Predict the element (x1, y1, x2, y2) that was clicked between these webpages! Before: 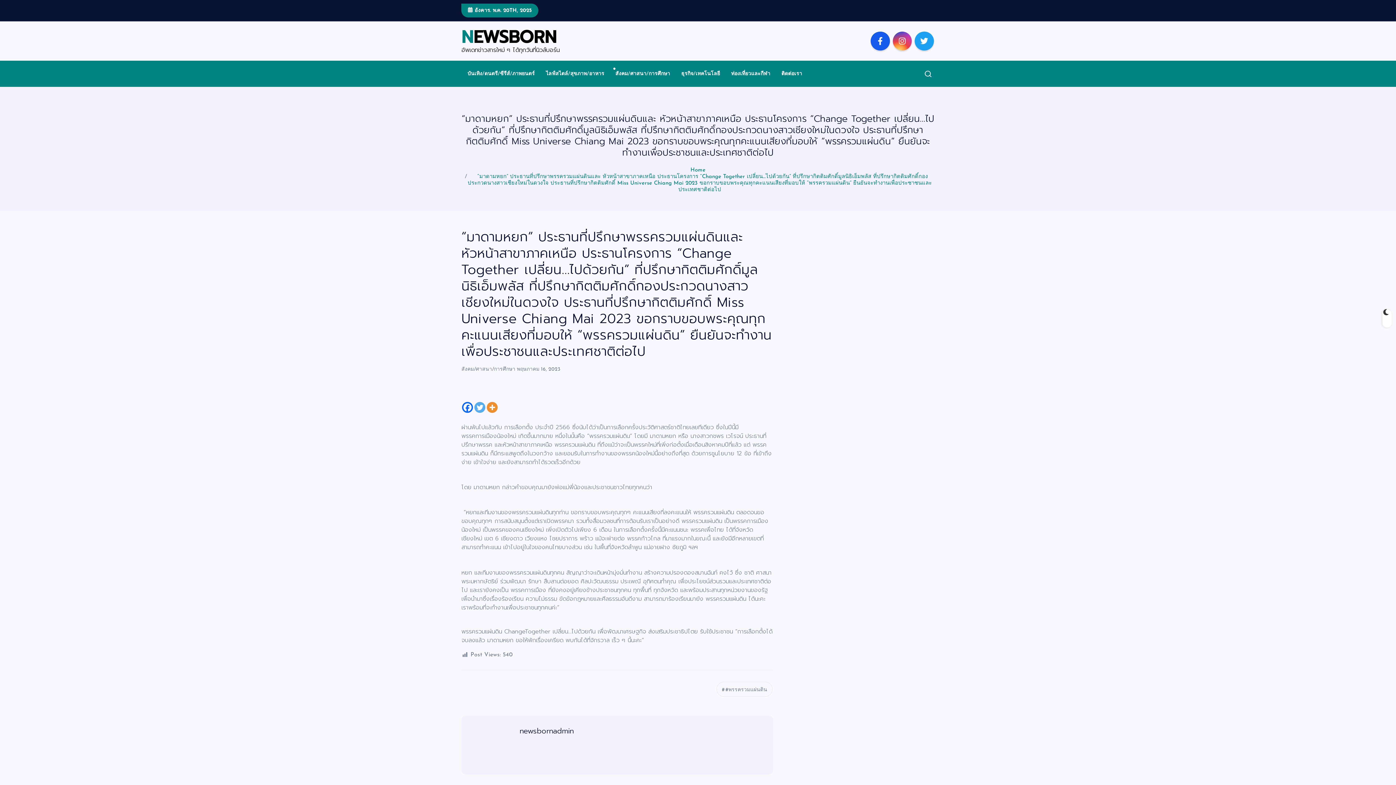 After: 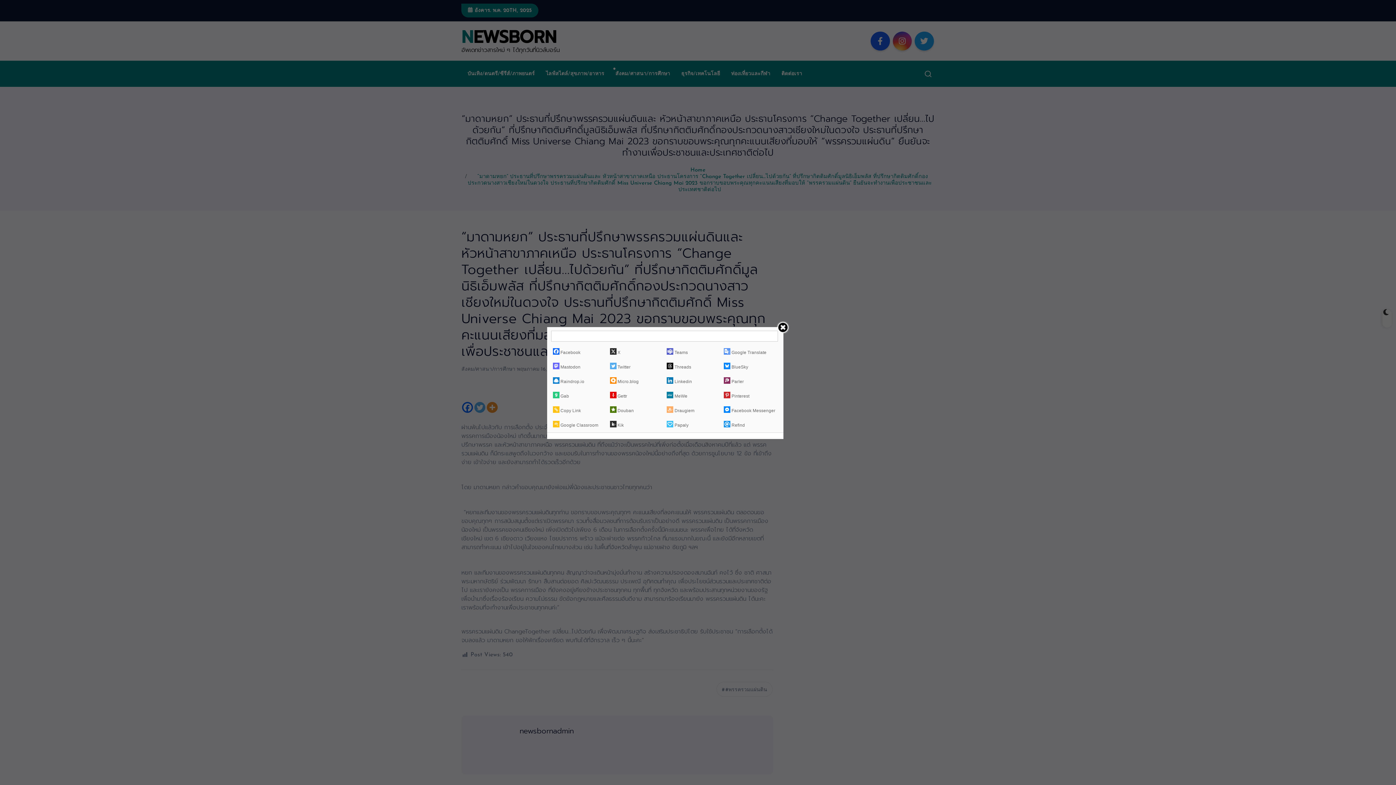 Action: bbox: (486, 402, 497, 413) label: More